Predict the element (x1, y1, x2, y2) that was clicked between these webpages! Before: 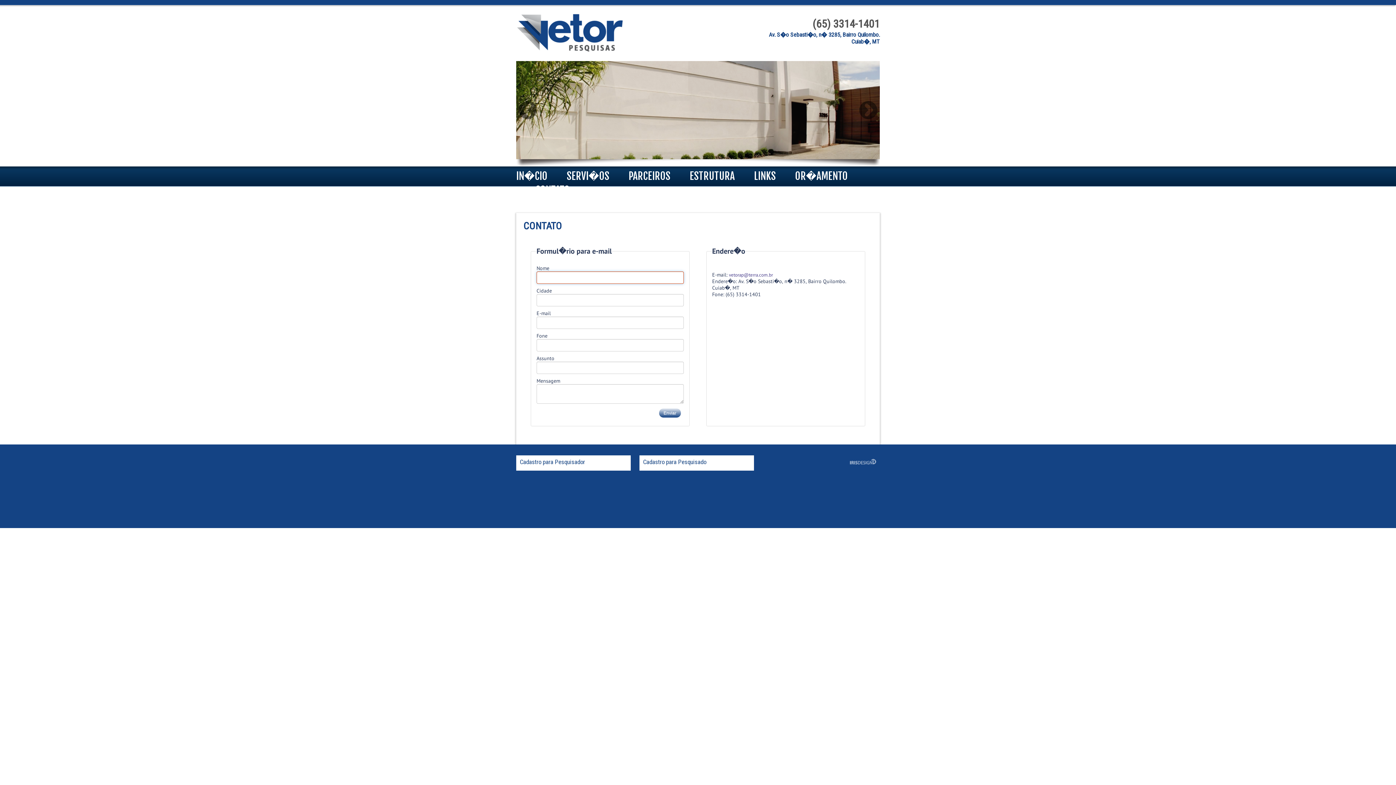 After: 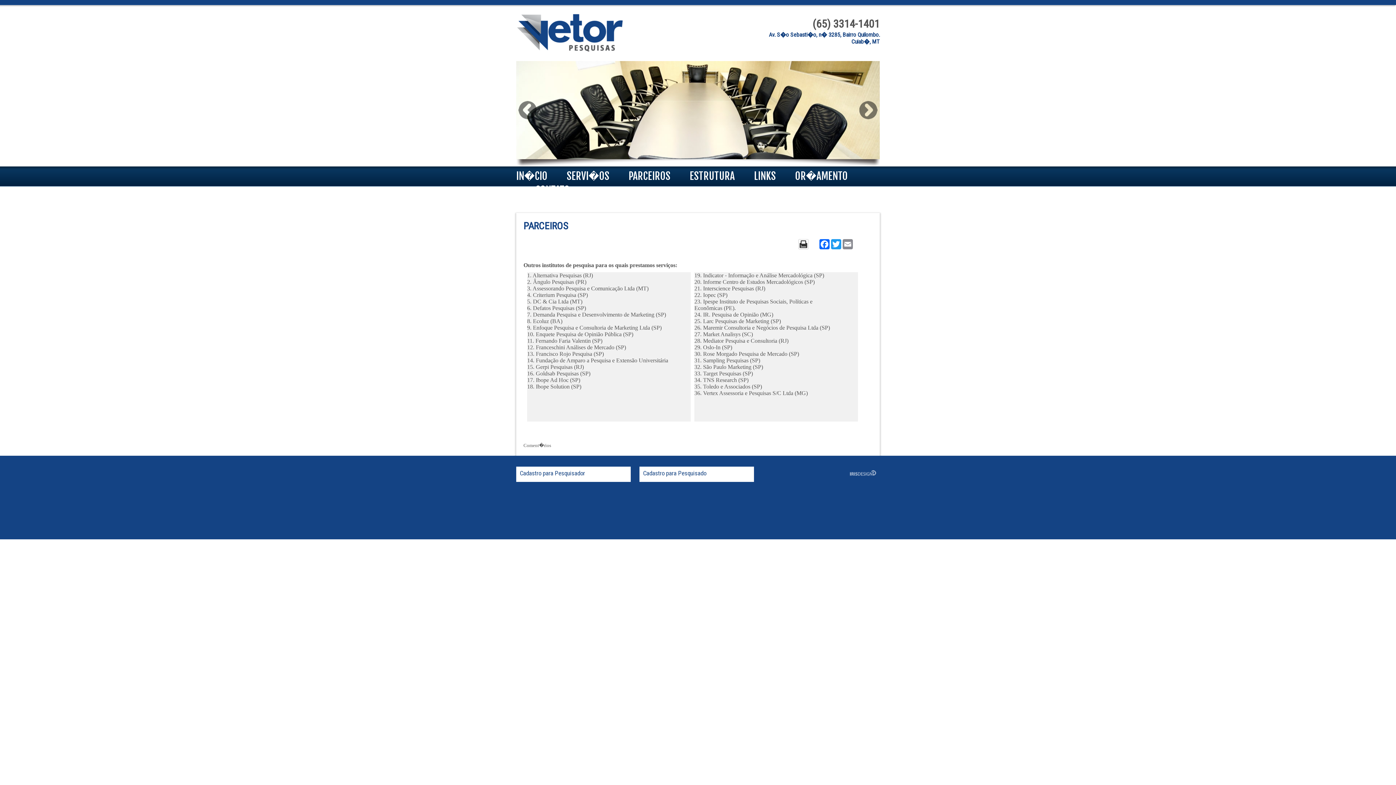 Action: label: PARCEIROS bbox: (628, 169, 670, 182)